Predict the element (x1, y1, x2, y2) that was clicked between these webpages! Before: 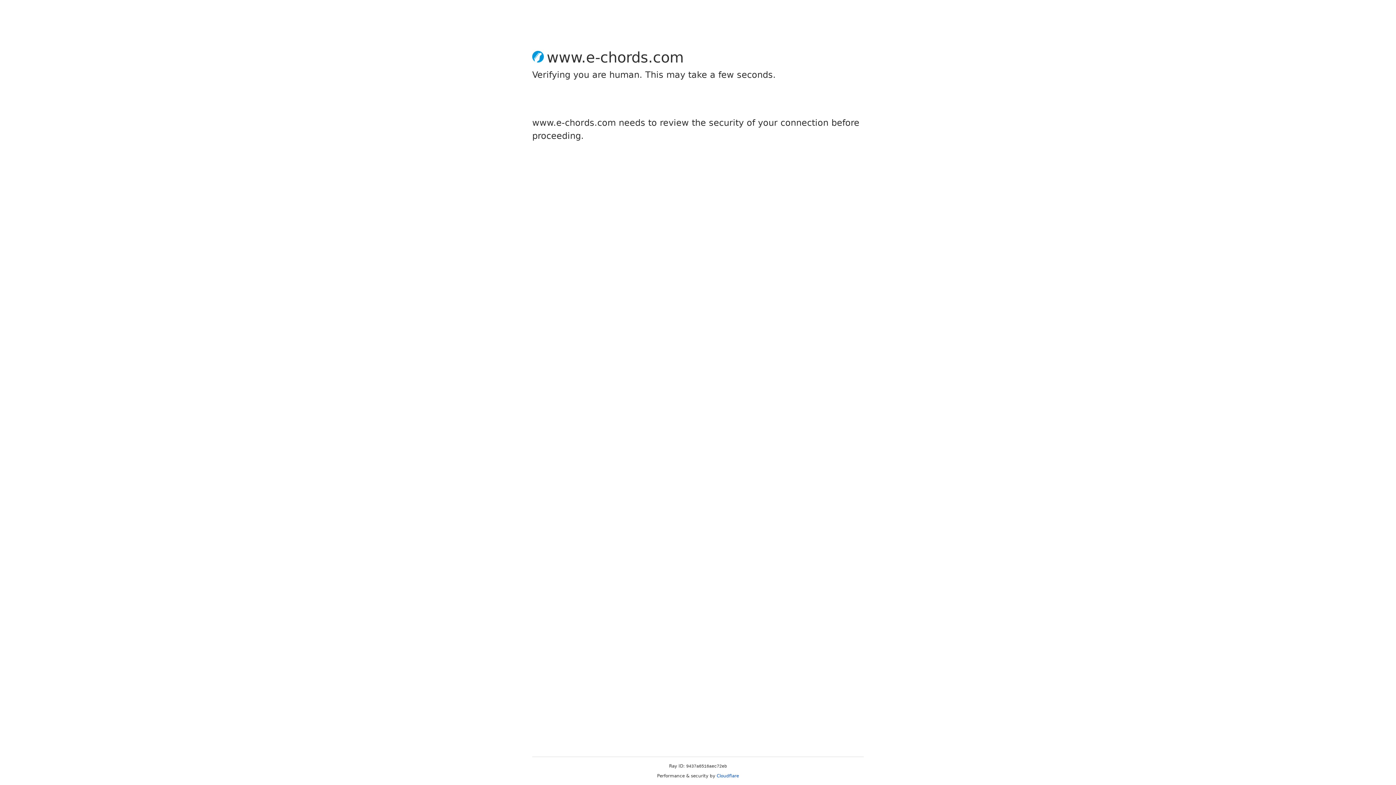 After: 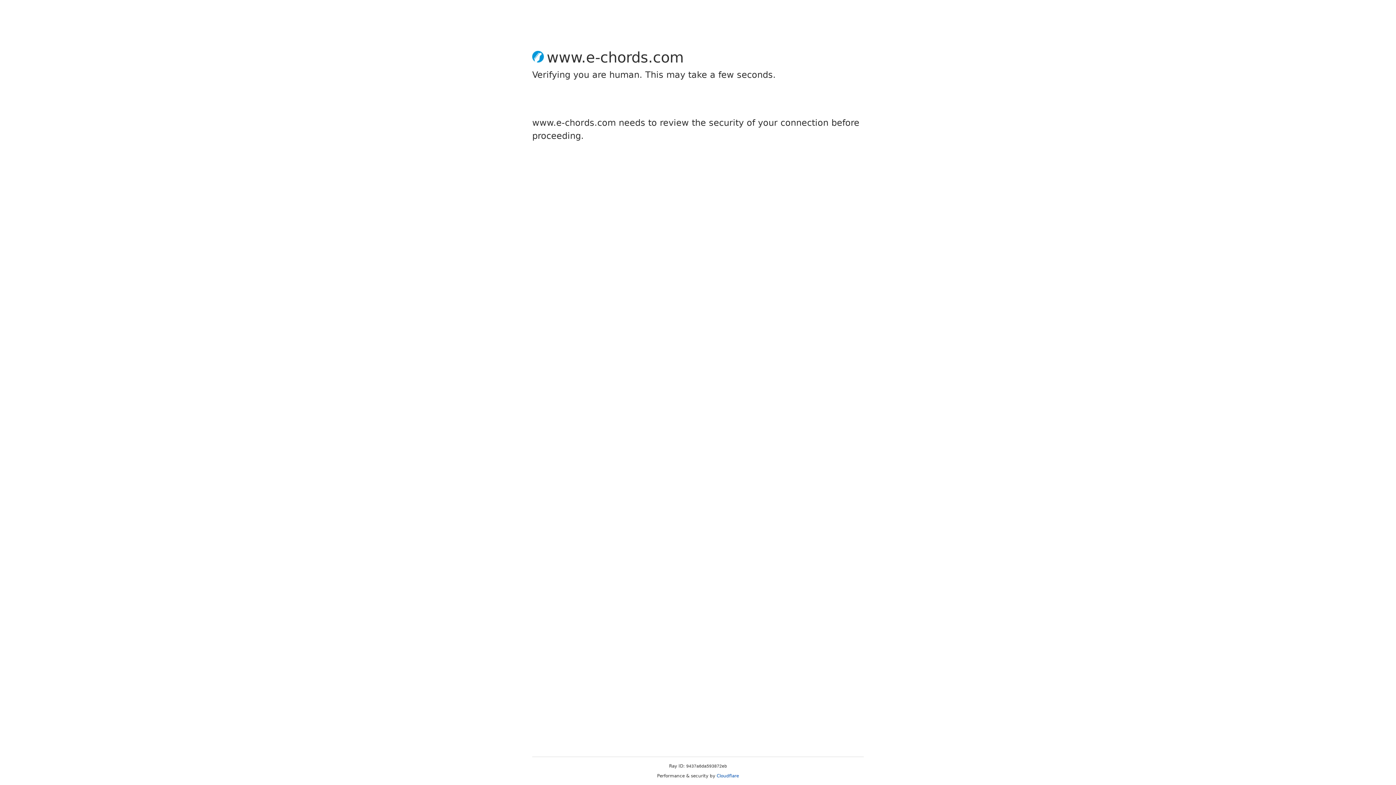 Action: bbox: (716, 773, 739, 778) label: Cloudflare